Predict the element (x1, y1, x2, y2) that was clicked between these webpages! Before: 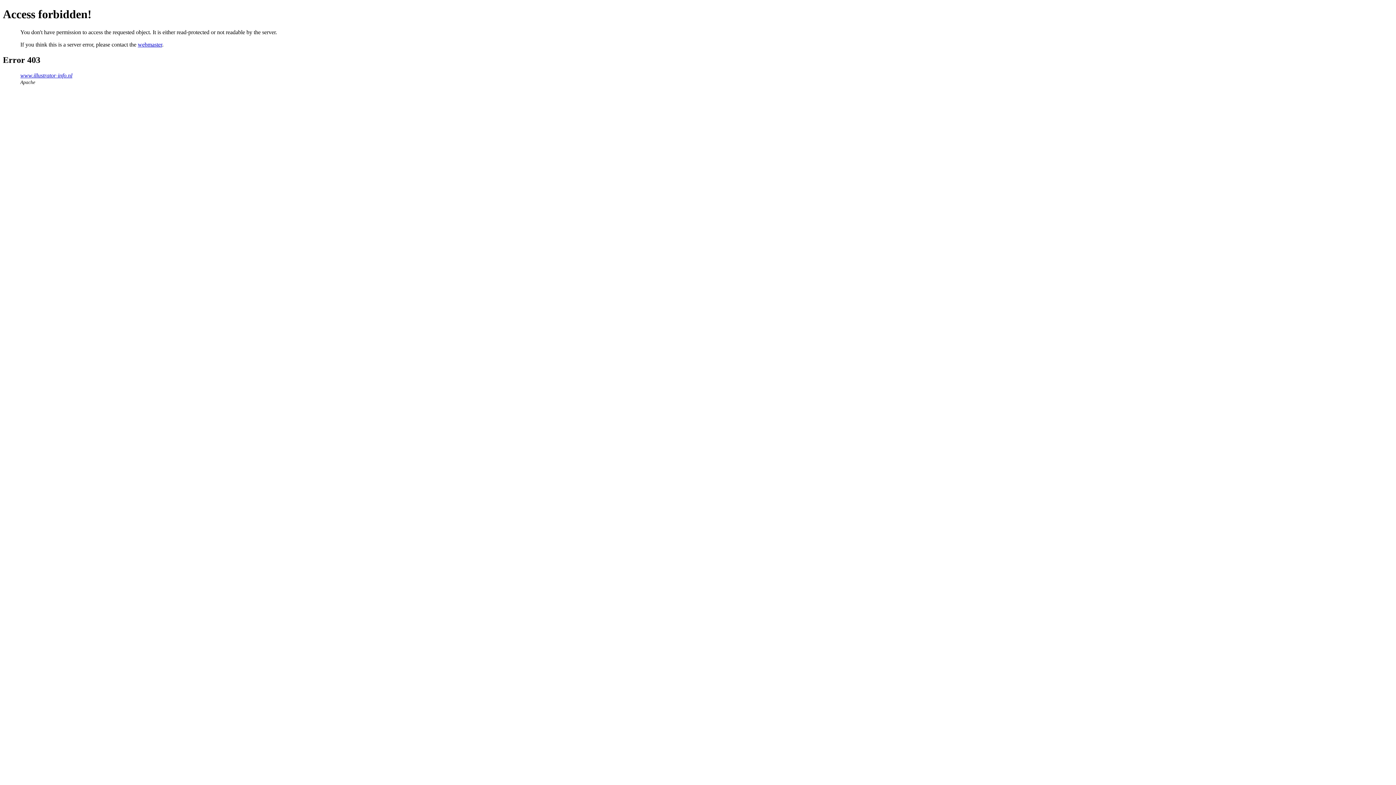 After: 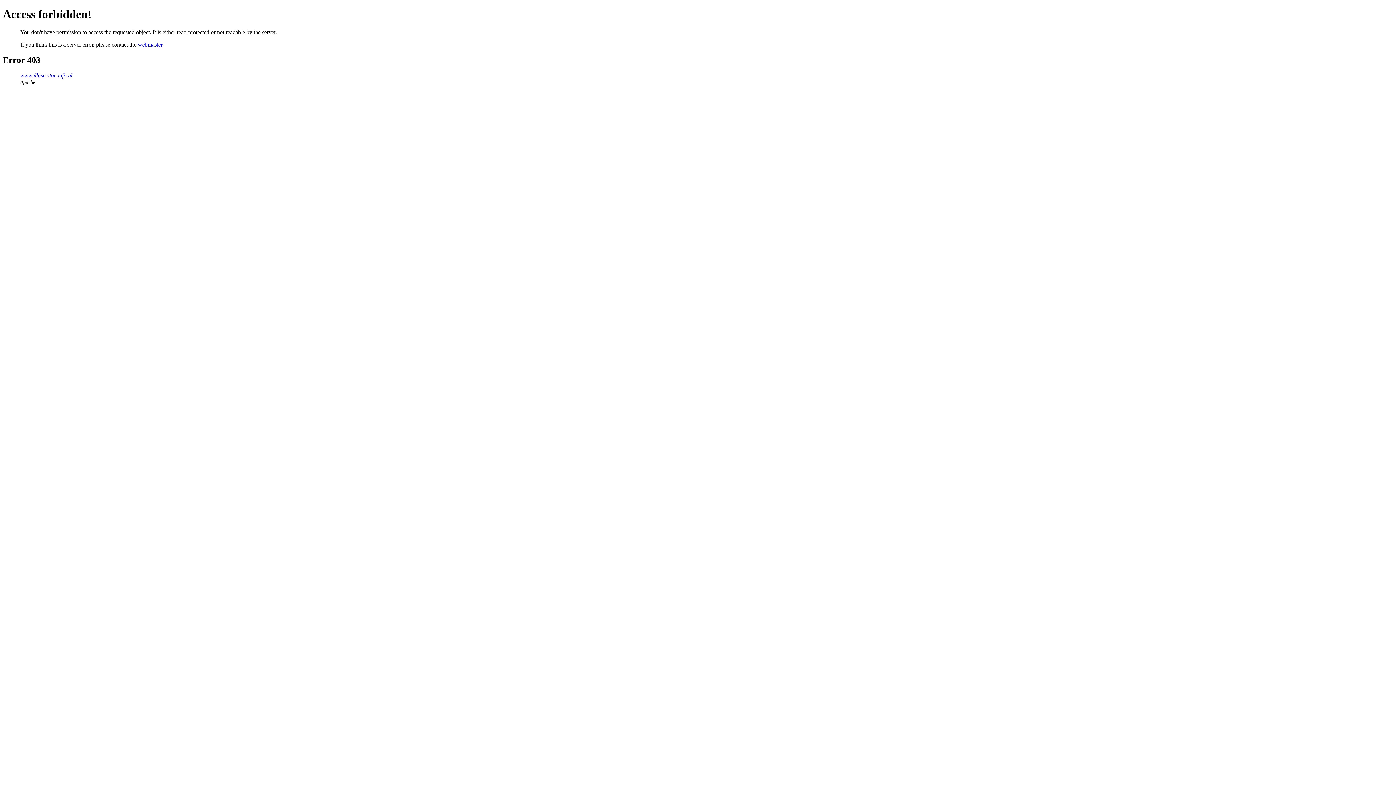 Action: bbox: (137, 41, 162, 47) label: webmaster